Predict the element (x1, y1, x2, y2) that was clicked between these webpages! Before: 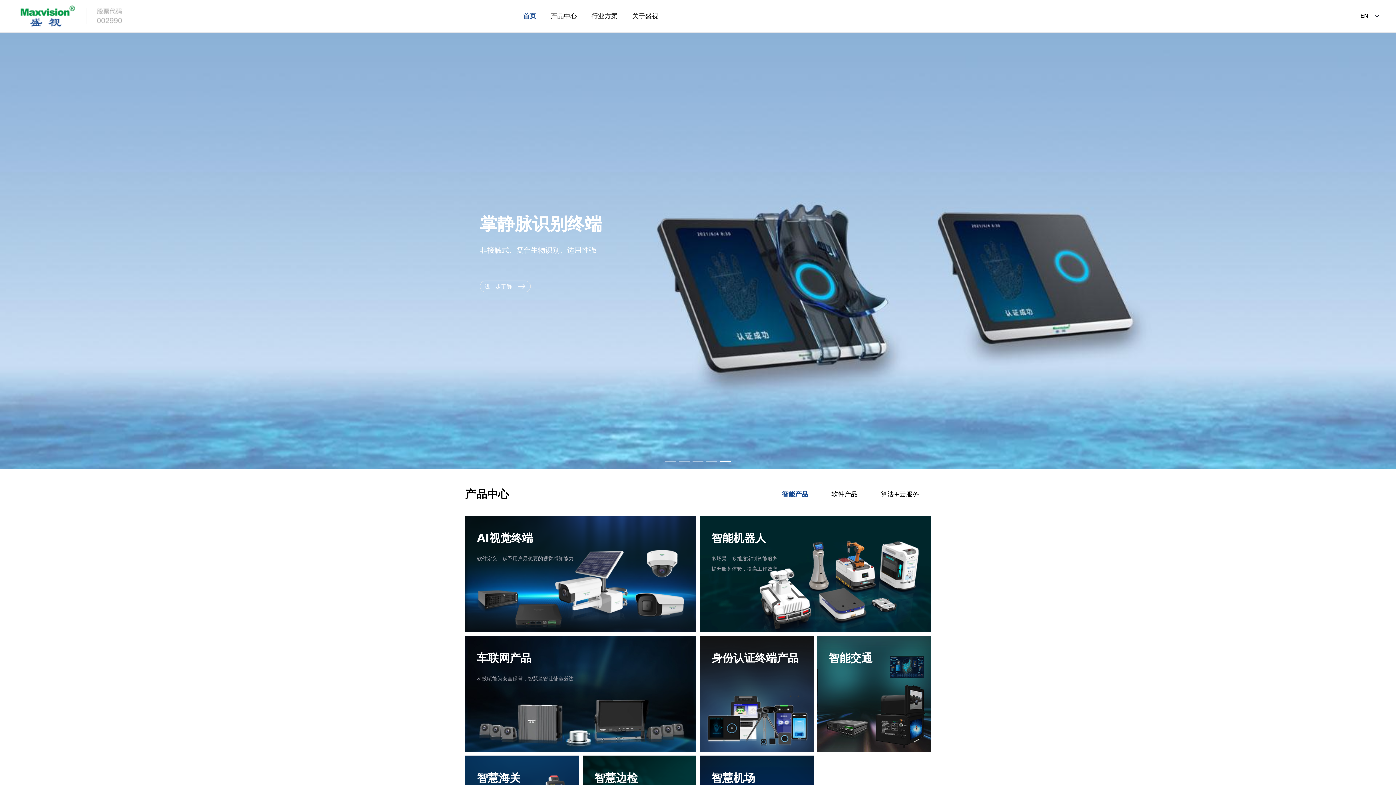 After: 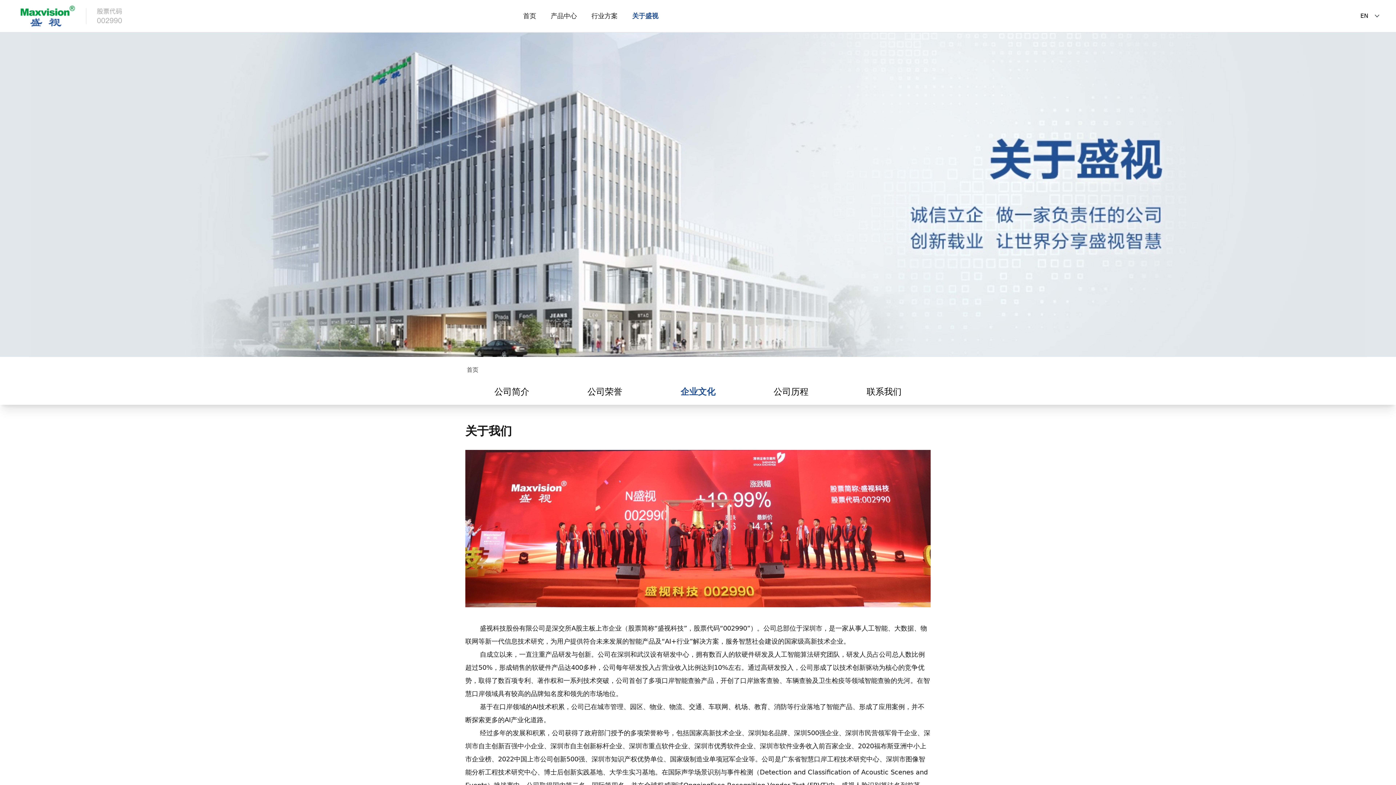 Action: label: 关于盛视 bbox: (632, 11, 658, 19)